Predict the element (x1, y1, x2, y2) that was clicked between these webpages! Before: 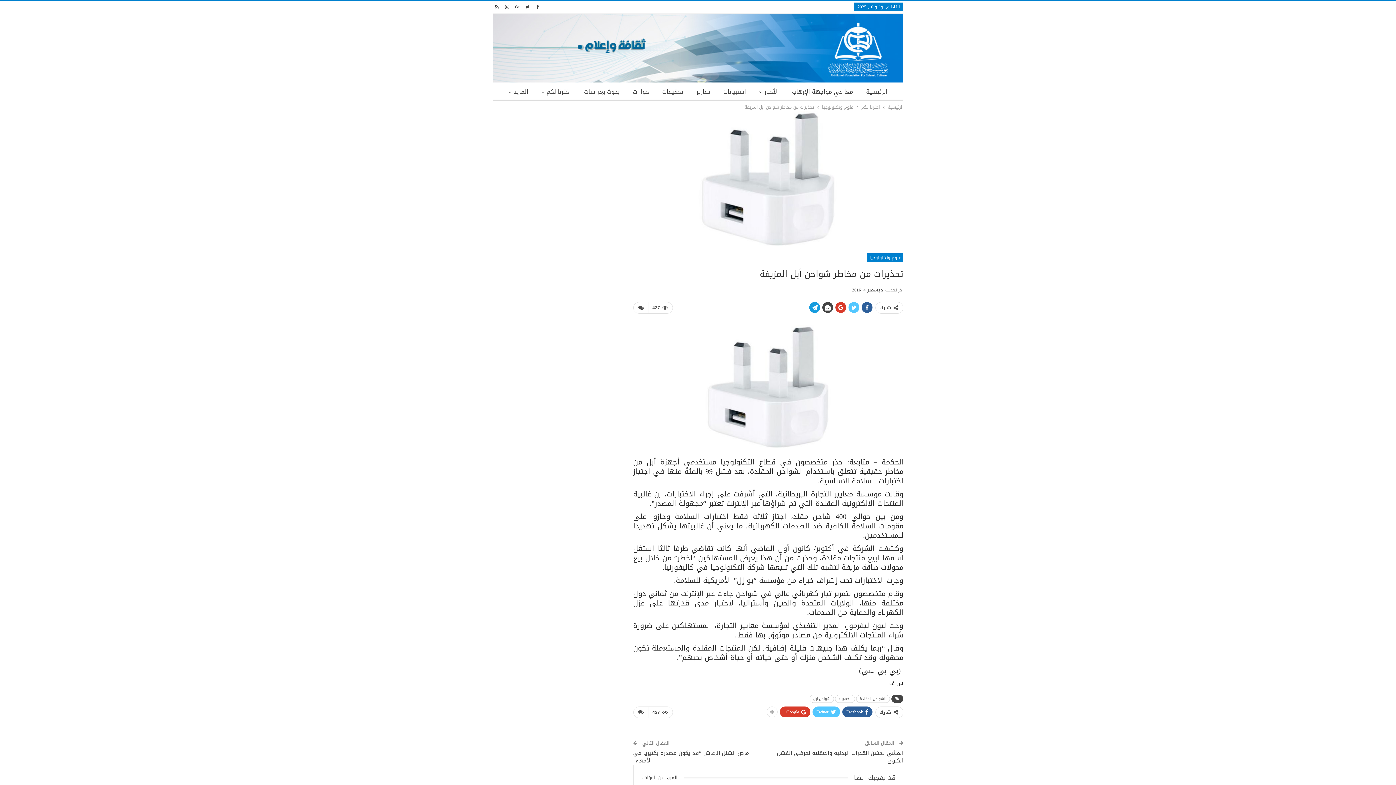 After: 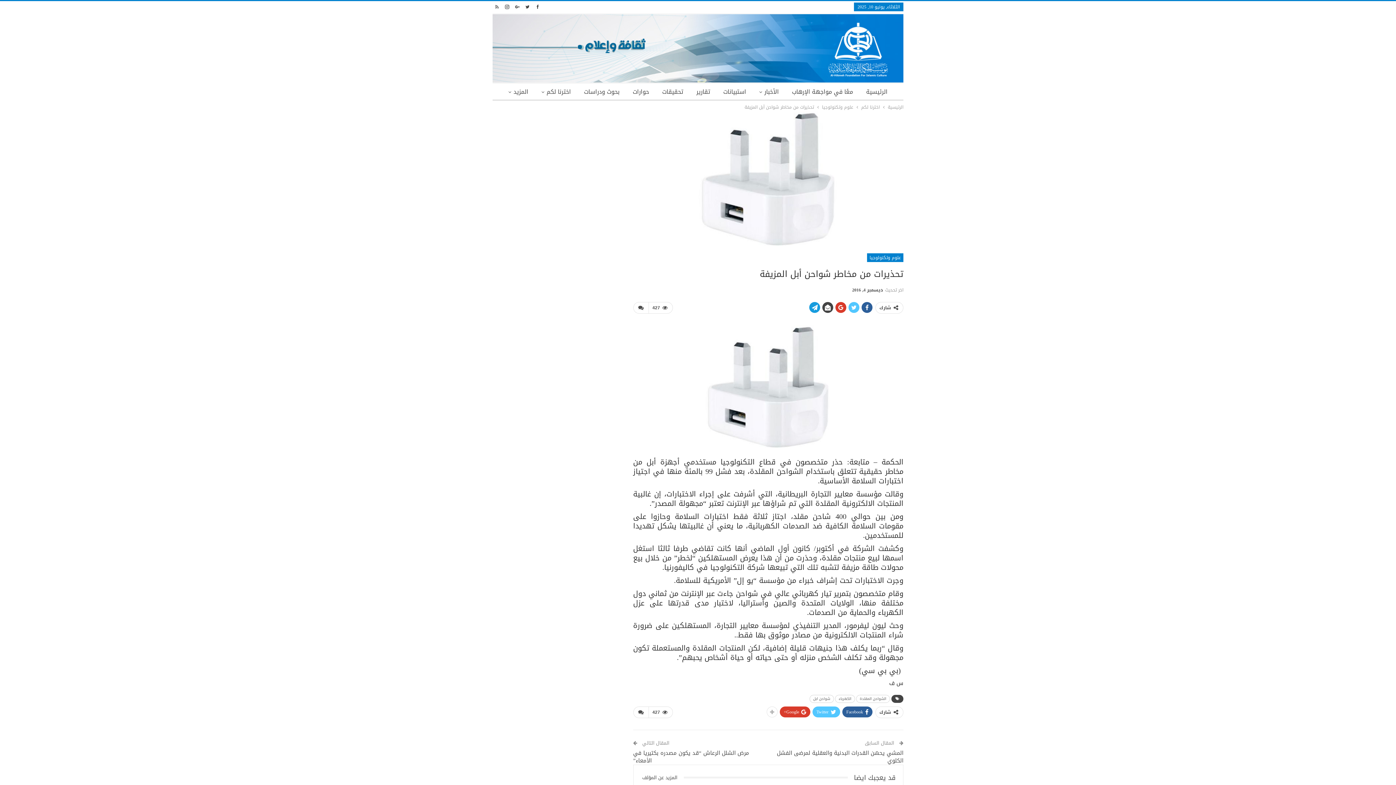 Action: bbox: (492, 3, 501, 9)